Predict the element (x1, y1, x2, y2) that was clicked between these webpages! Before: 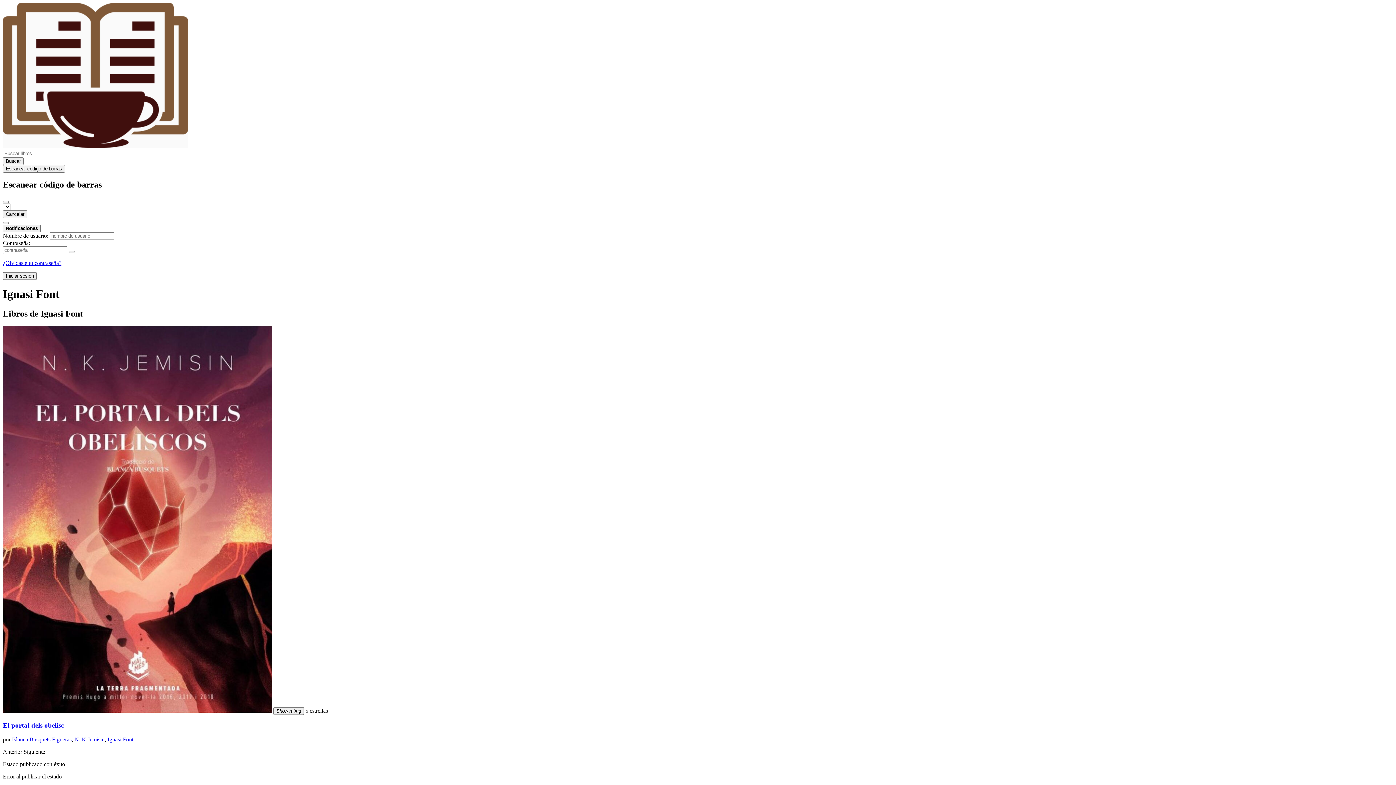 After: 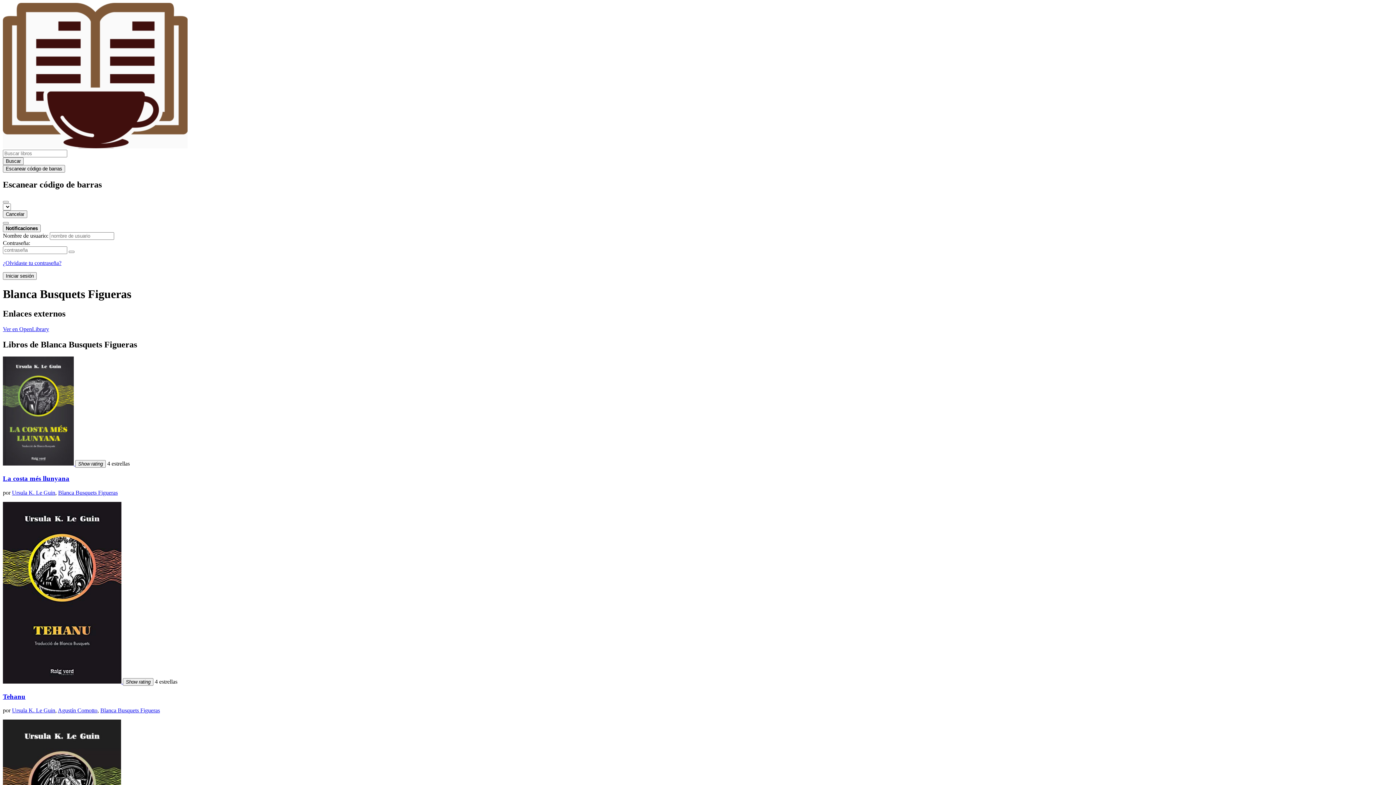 Action: label: Blanca Busquets Figueras bbox: (12, 736, 71, 742)